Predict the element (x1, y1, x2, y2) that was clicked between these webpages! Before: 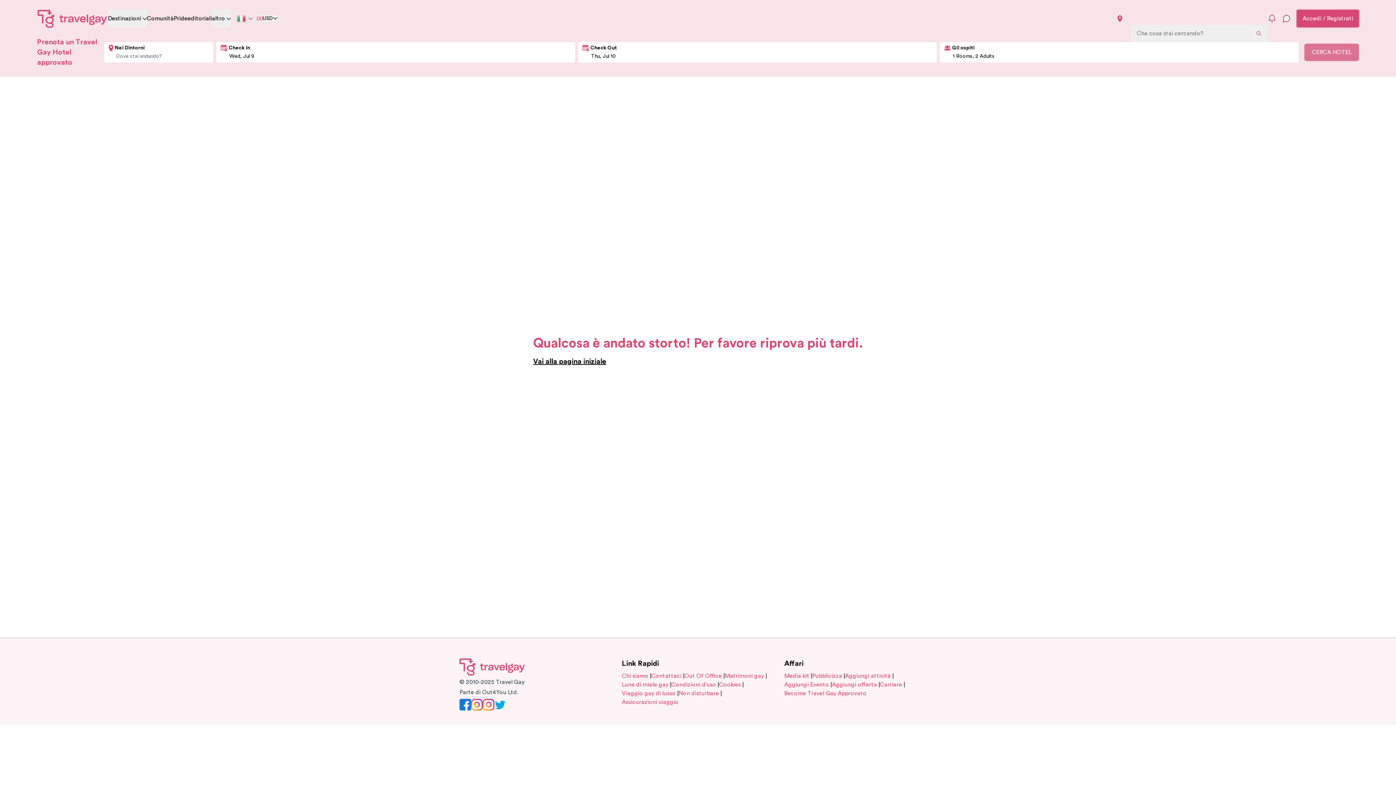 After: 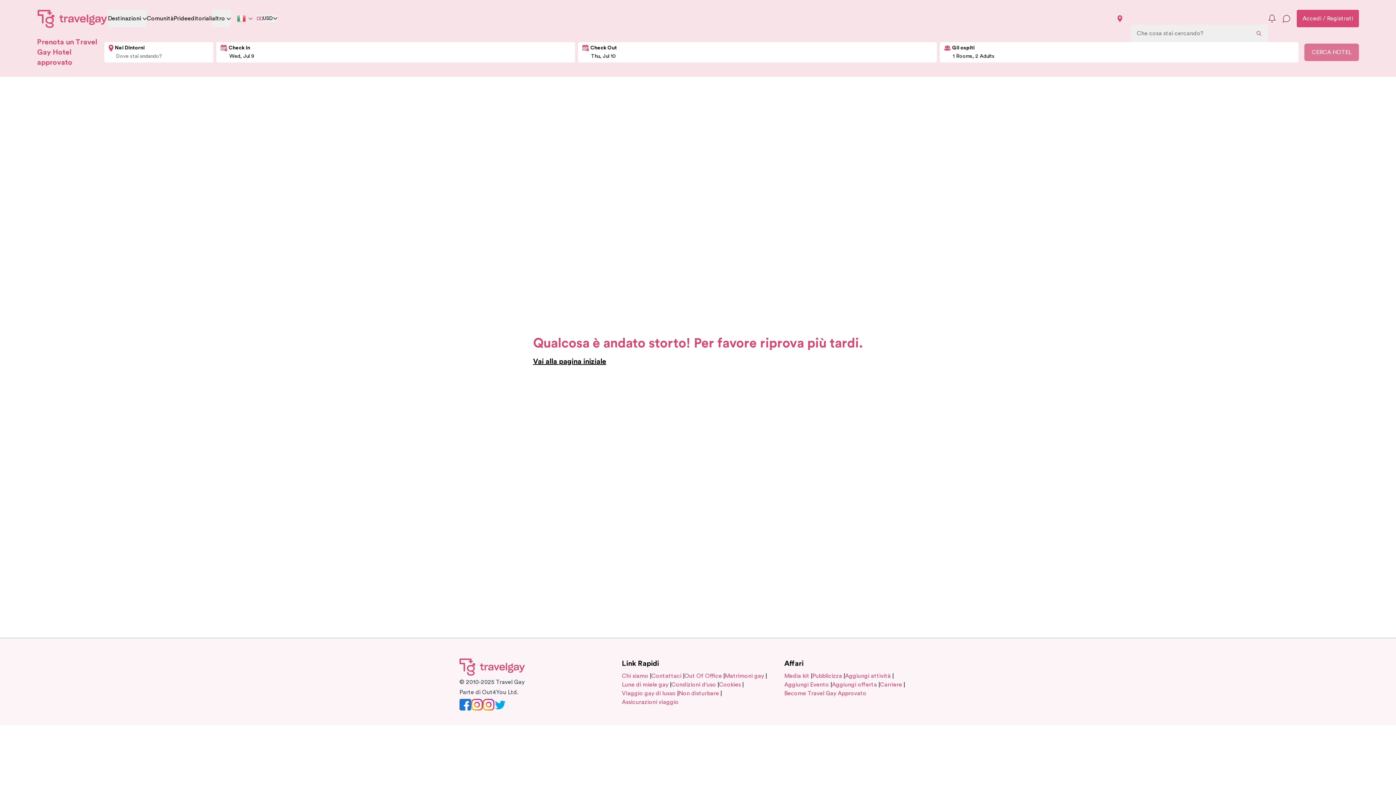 Action: bbox: (678, 690, 719, 696) label: Non disturbare